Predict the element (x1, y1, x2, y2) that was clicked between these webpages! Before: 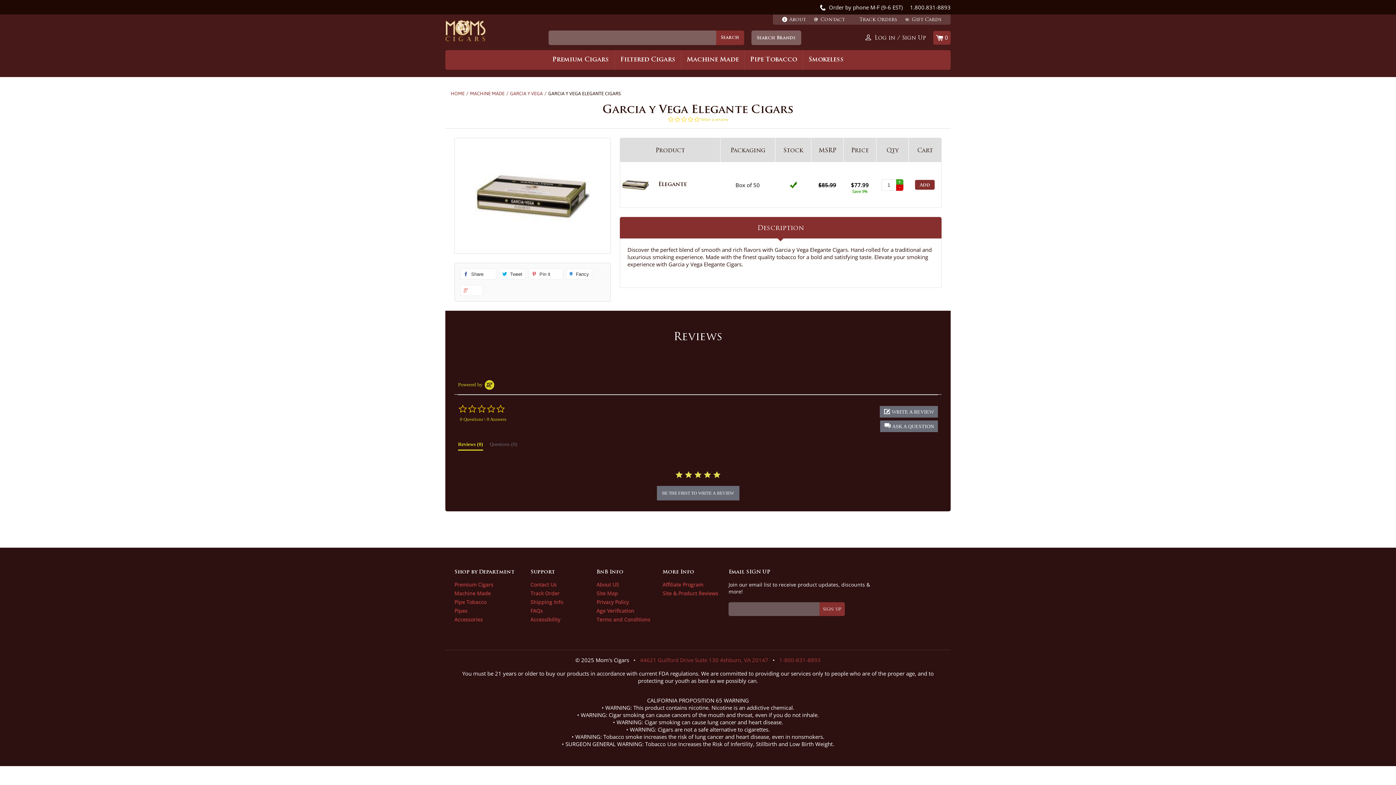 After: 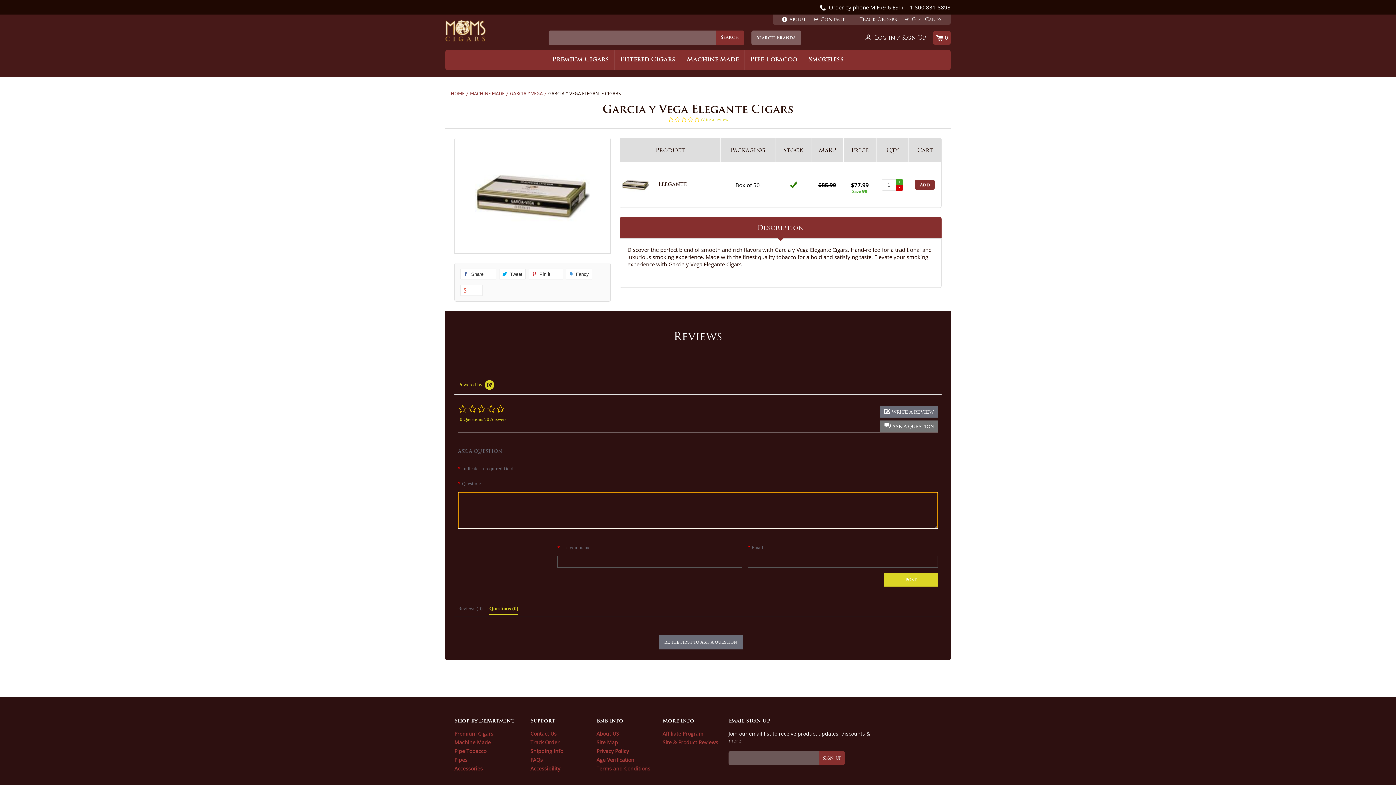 Action: bbox: (880, 420, 938, 432) label:  ASK A QUESTION